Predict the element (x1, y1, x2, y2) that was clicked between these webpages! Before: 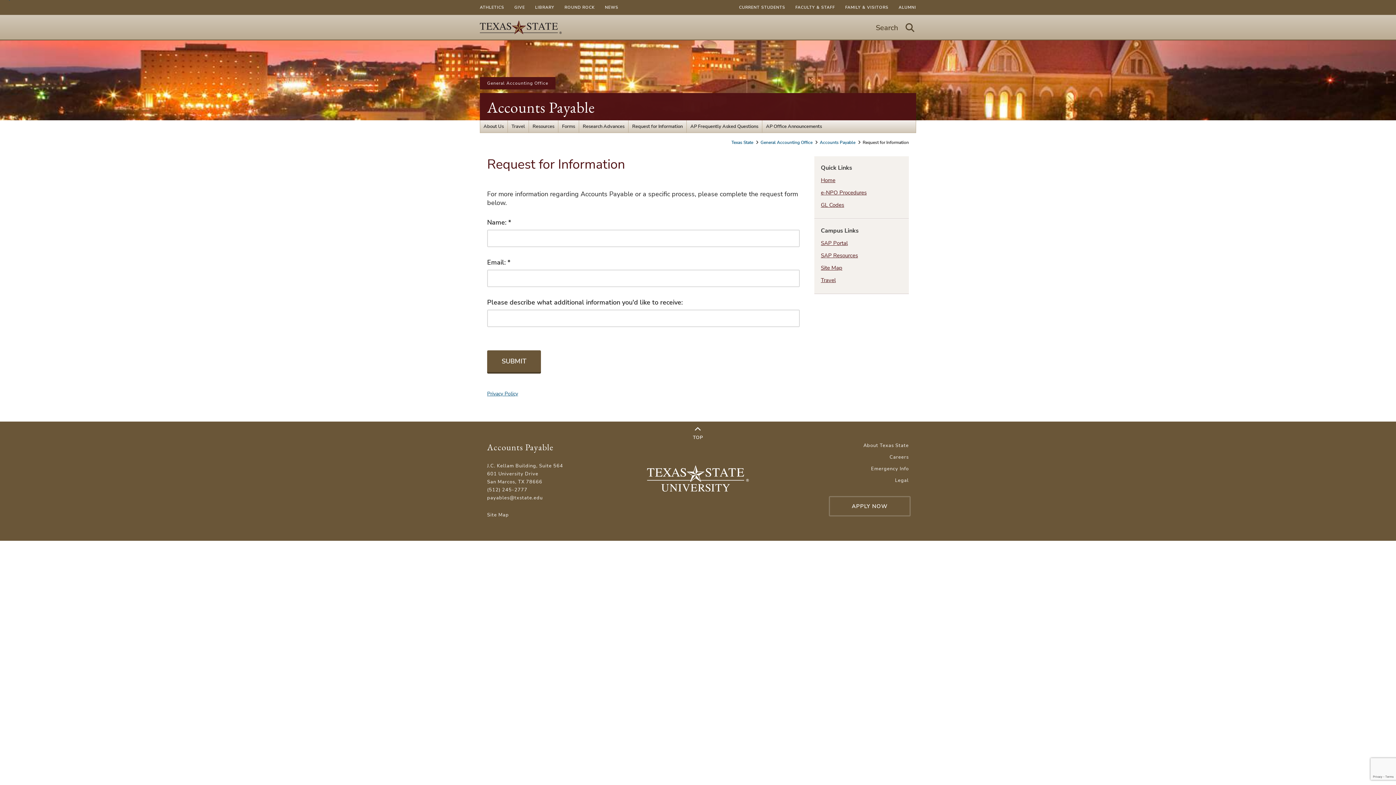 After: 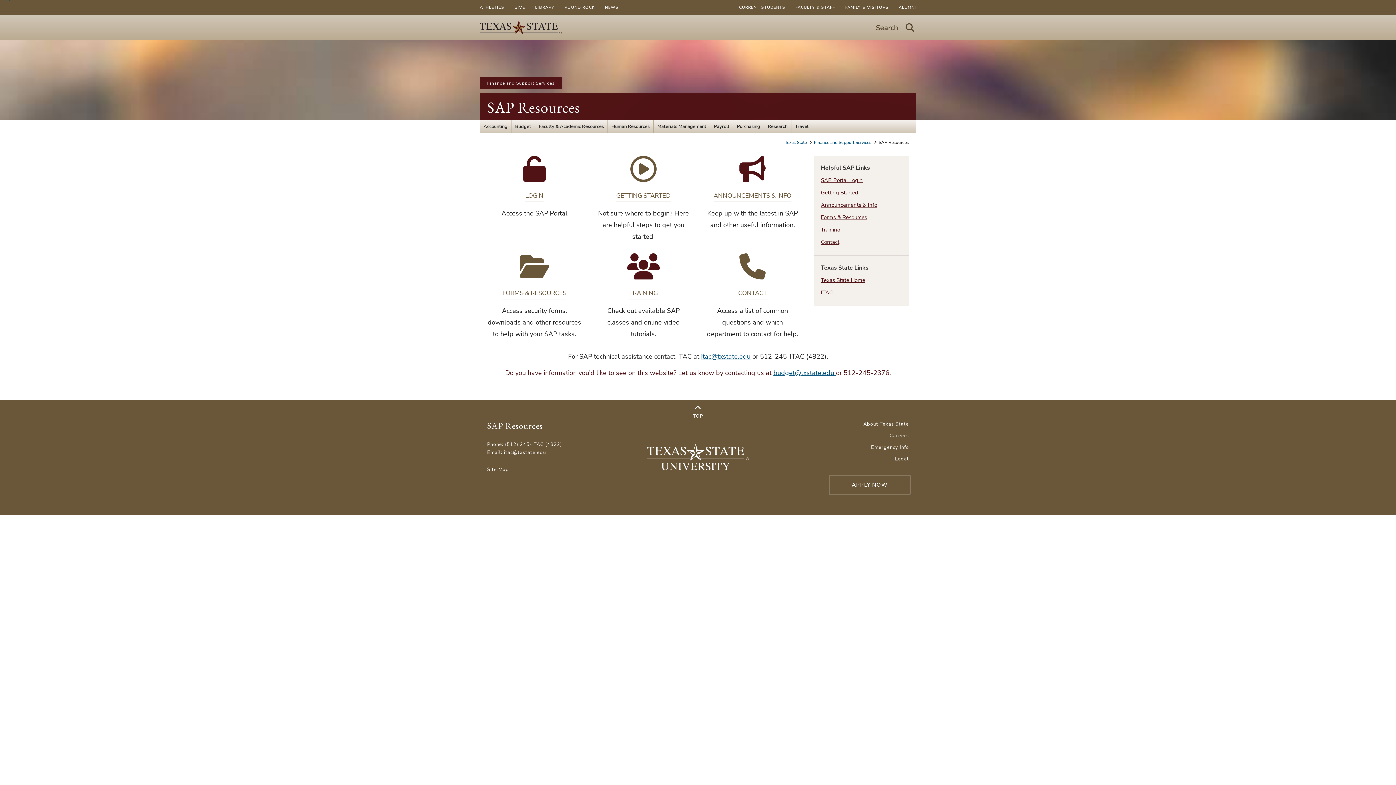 Action: label: SAP Resources bbox: (814, 249, 909, 261)